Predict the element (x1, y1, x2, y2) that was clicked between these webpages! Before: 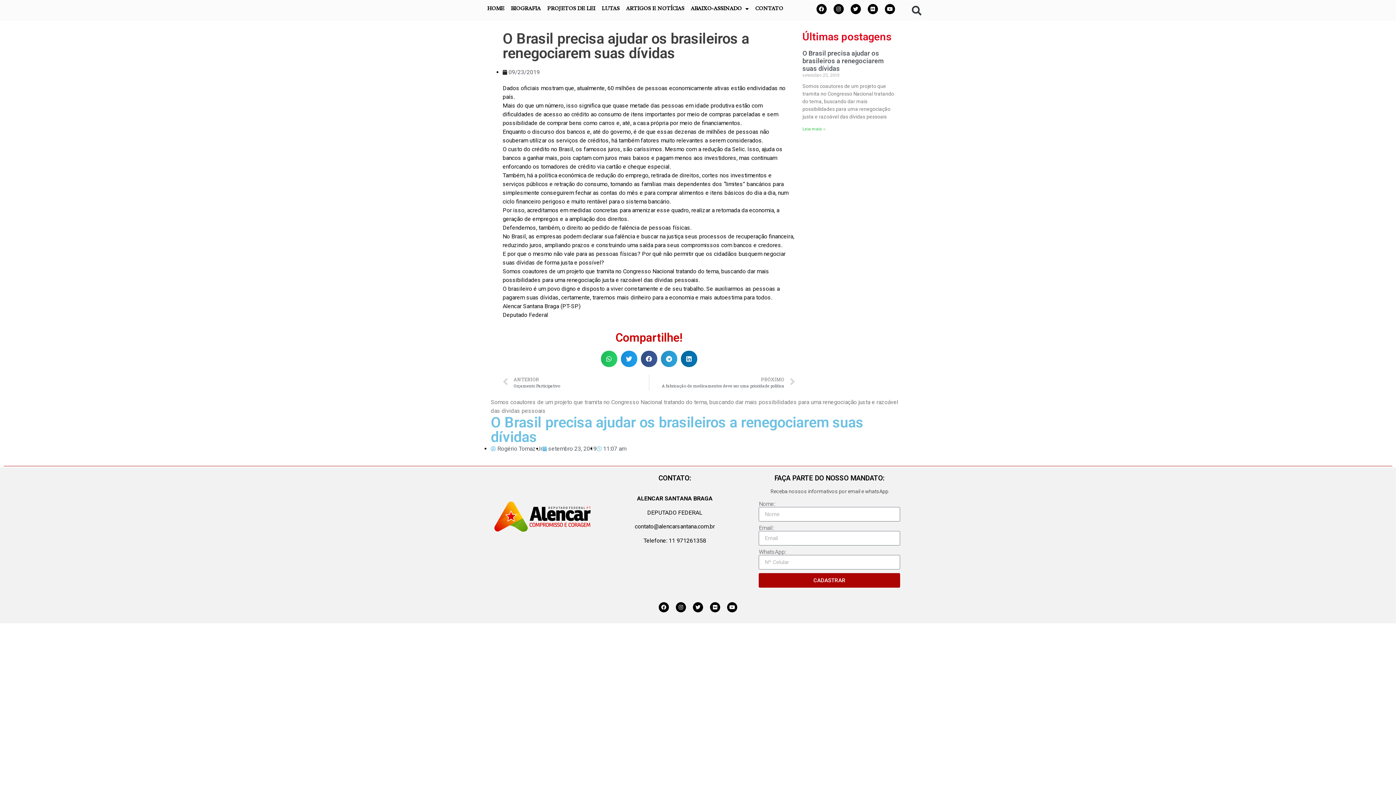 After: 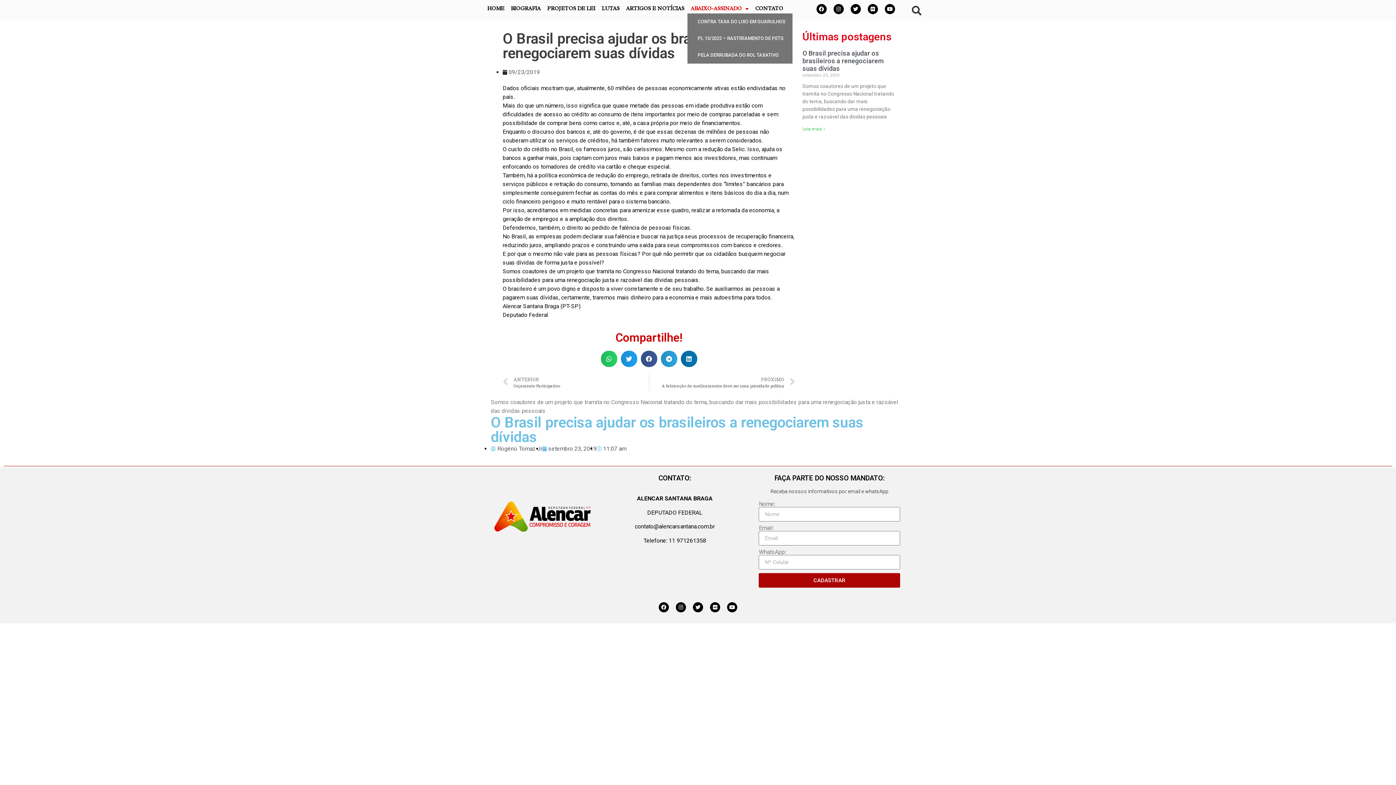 Action: bbox: (687, 4, 752, 13) label: ABAIXO-ASSINADO